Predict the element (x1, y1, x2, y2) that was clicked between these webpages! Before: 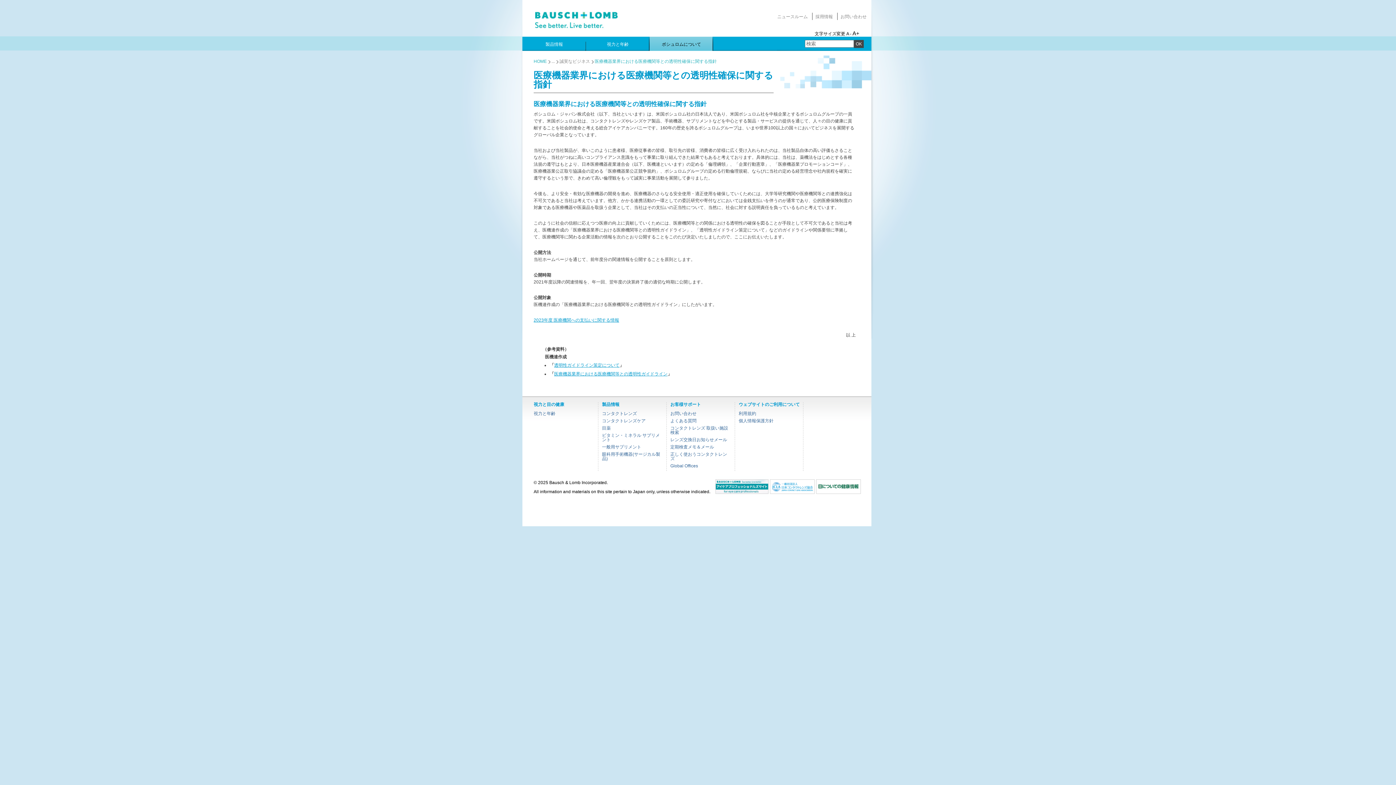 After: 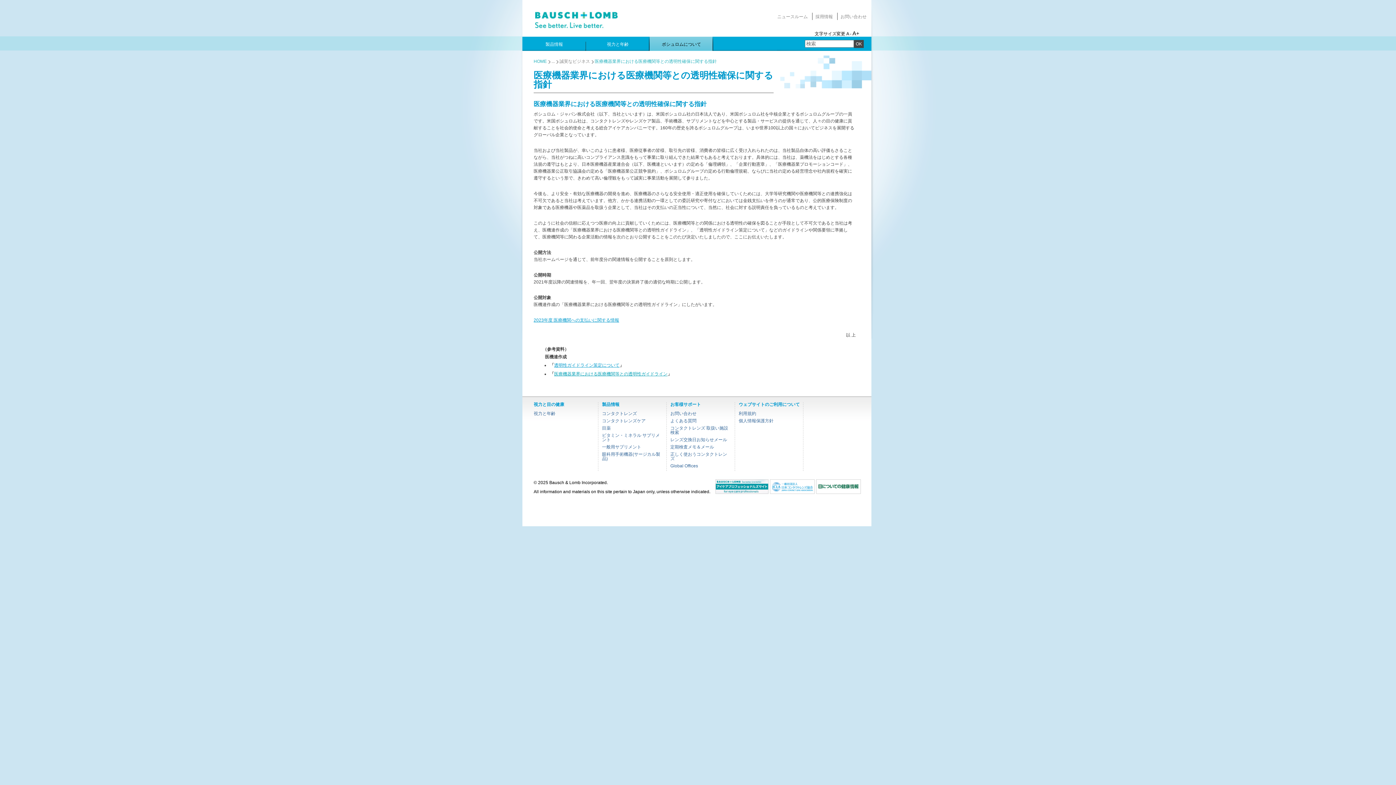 Action: bbox: (554, 371, 667, 376) label: 医療機器業界における医療機関等との透明性ガイドライン